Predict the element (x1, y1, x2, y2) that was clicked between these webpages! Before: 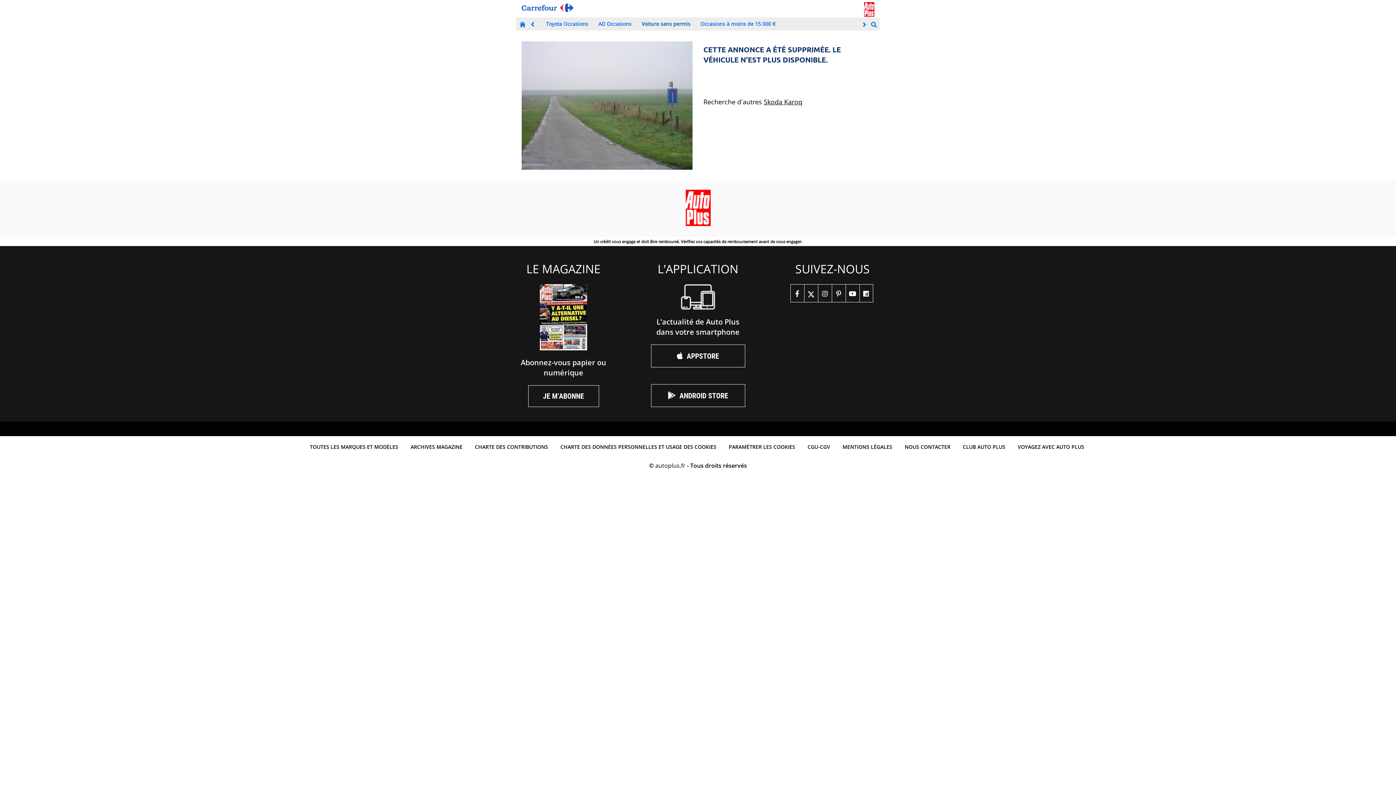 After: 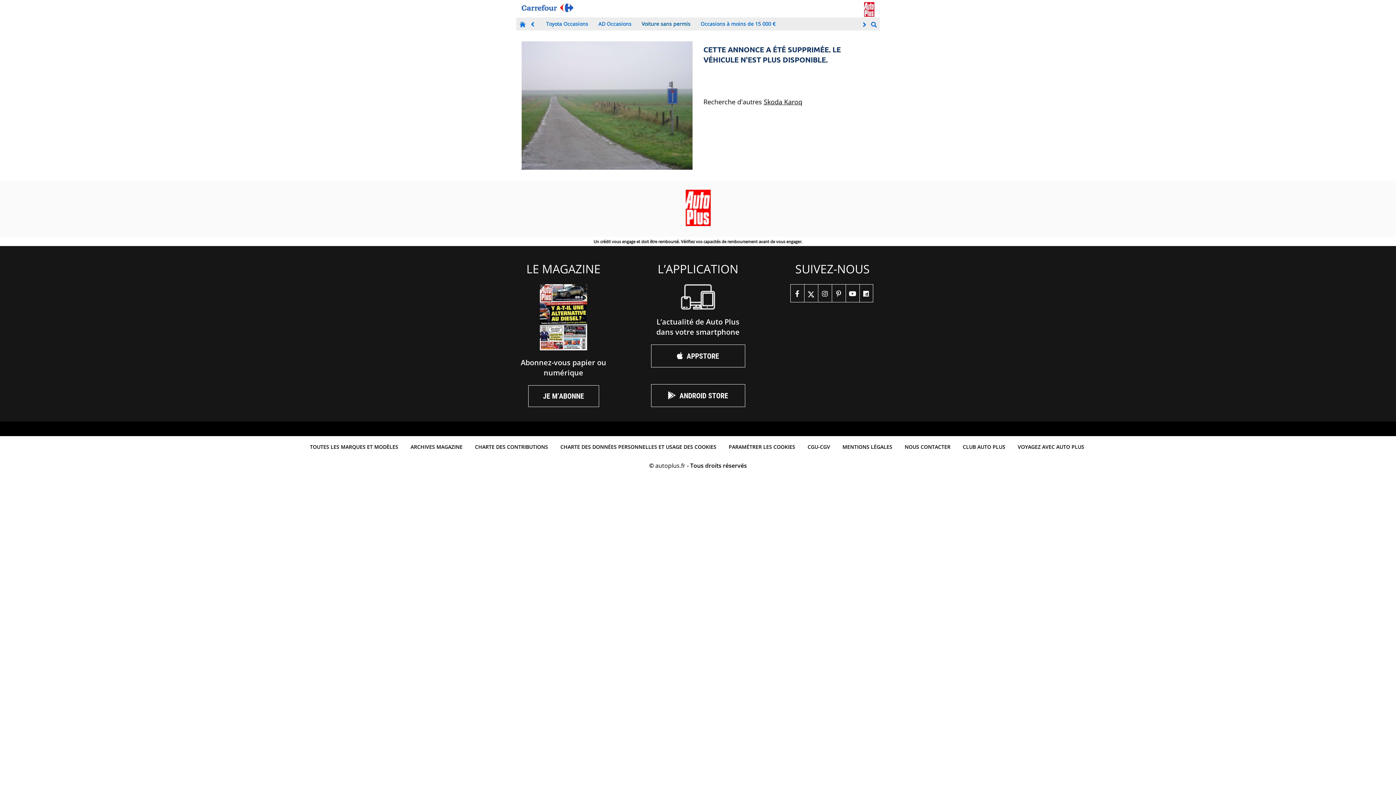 Action: bbox: (528, 19, 537, 29)